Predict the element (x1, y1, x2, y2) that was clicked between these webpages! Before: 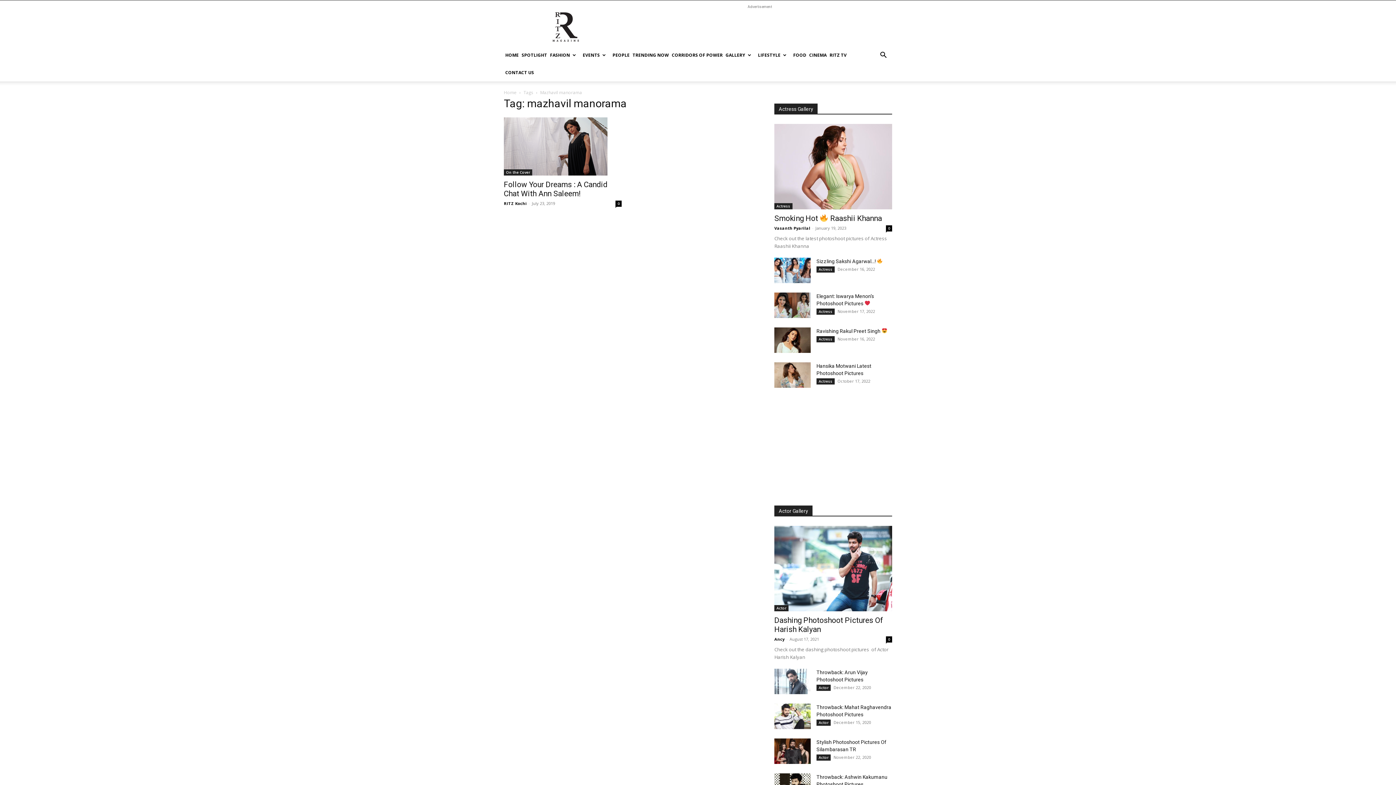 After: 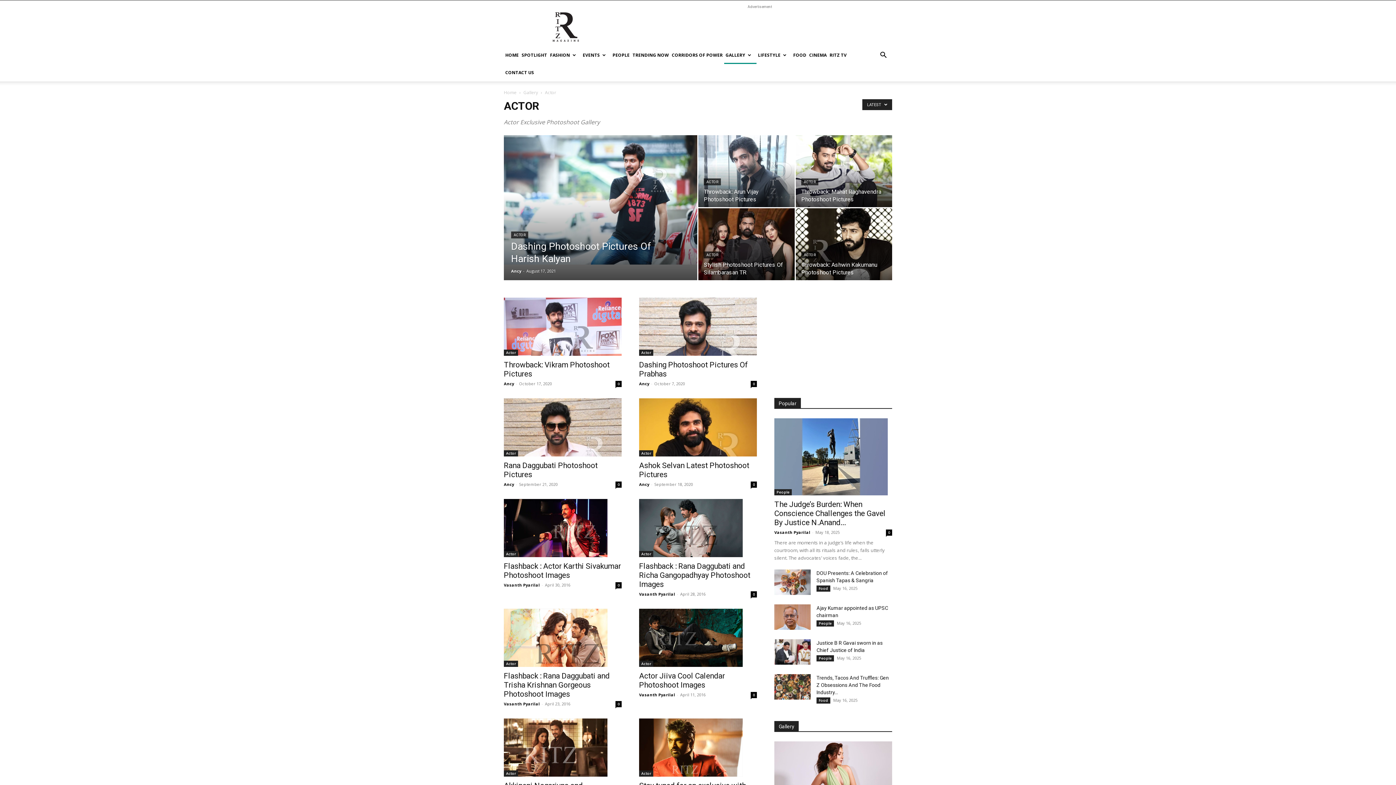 Action: label: Actor bbox: (816, 685, 830, 691)